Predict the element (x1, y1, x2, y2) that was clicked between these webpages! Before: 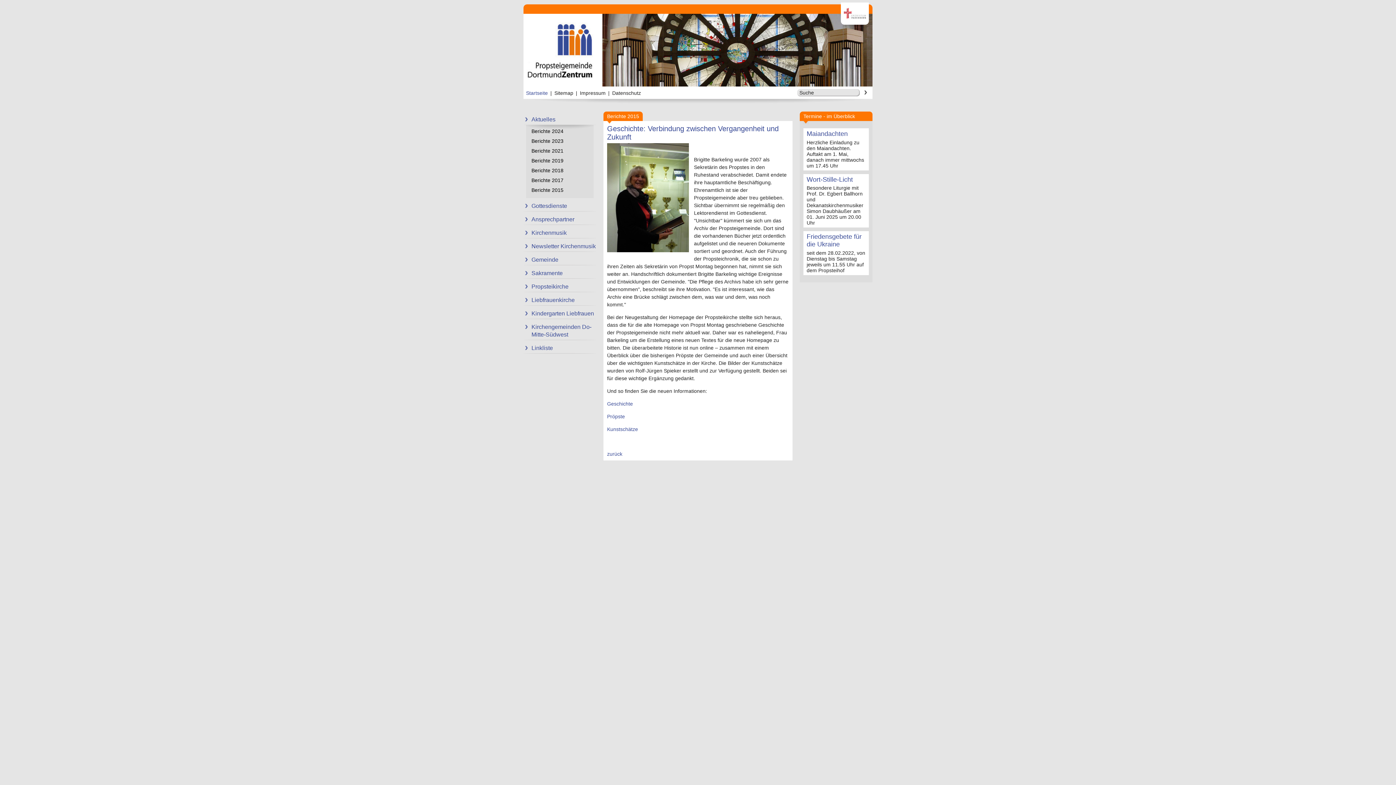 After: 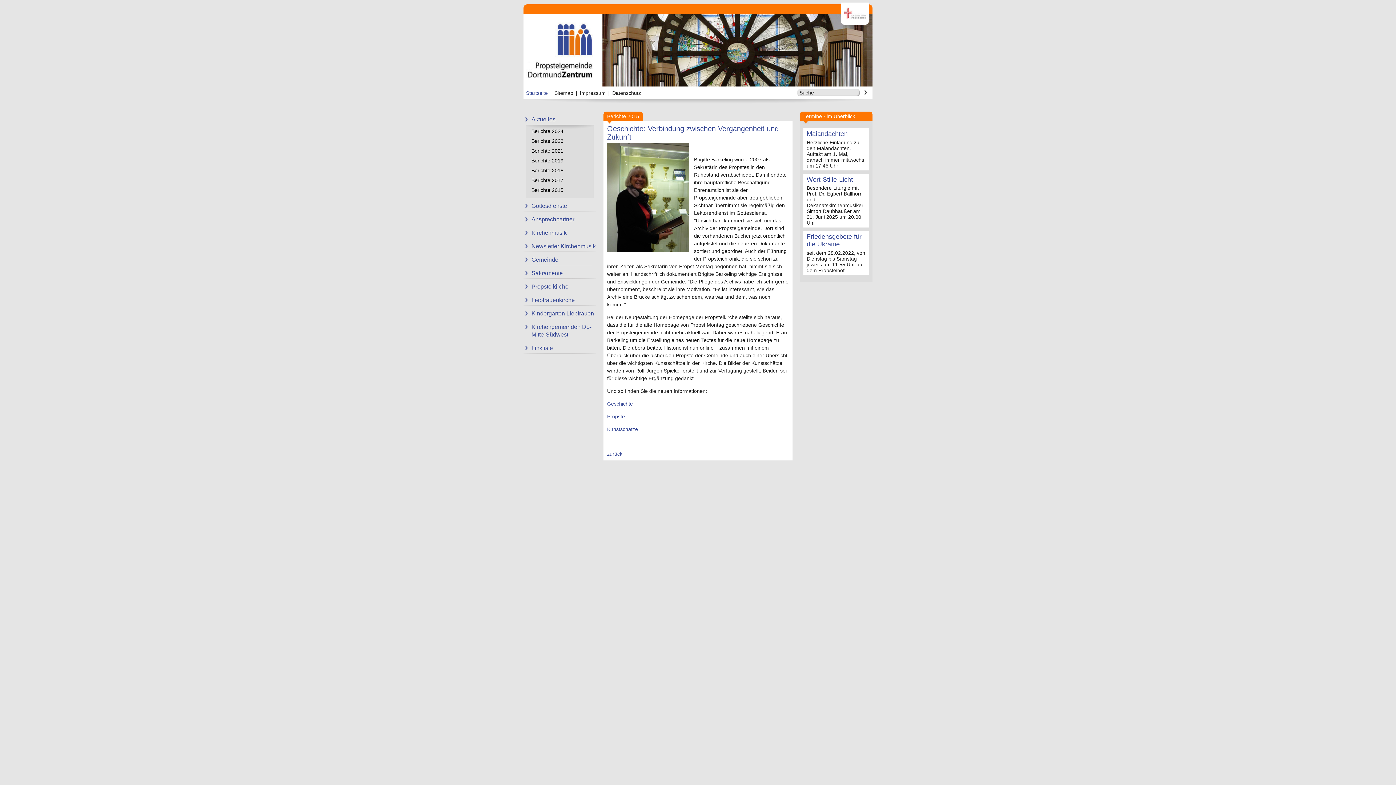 Action: bbox: (607, 401, 633, 406) label: Geschichte